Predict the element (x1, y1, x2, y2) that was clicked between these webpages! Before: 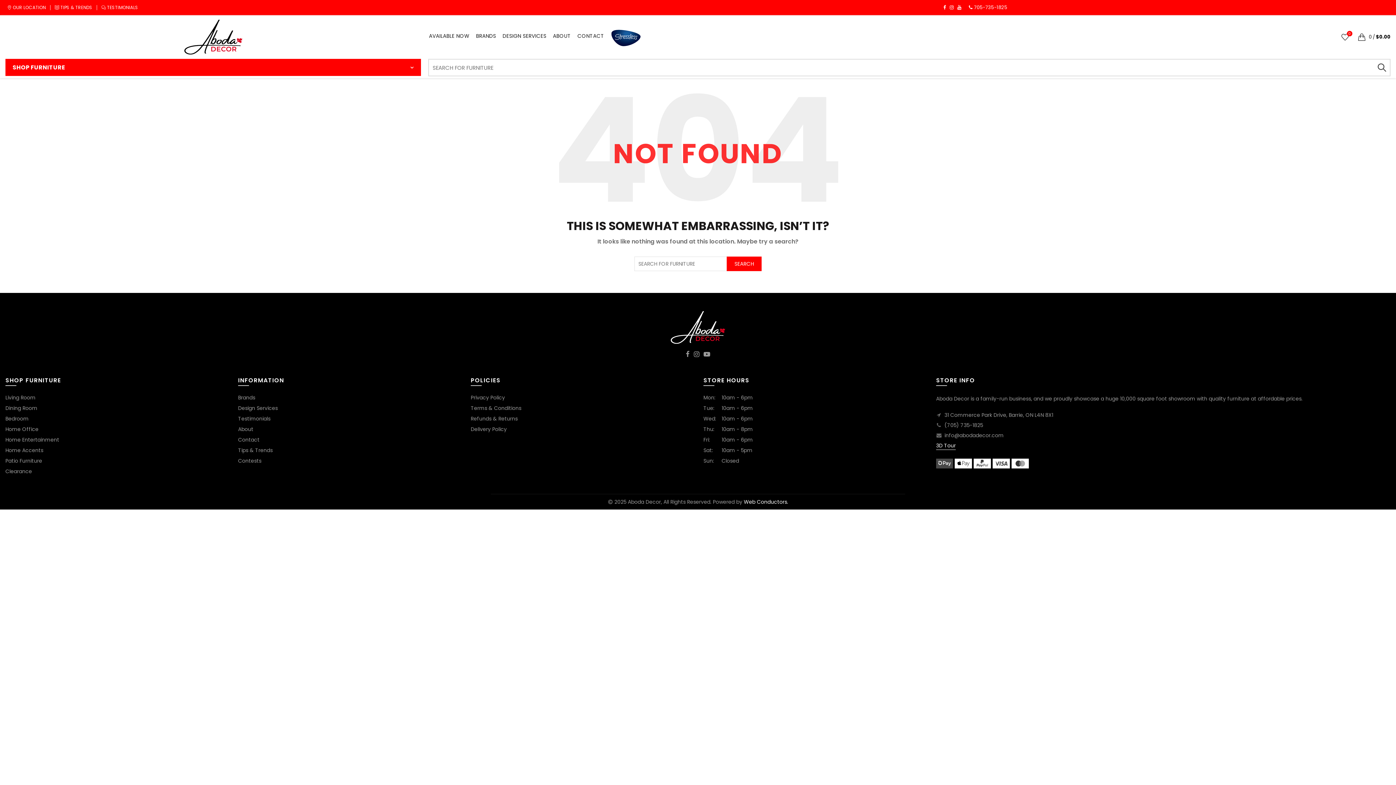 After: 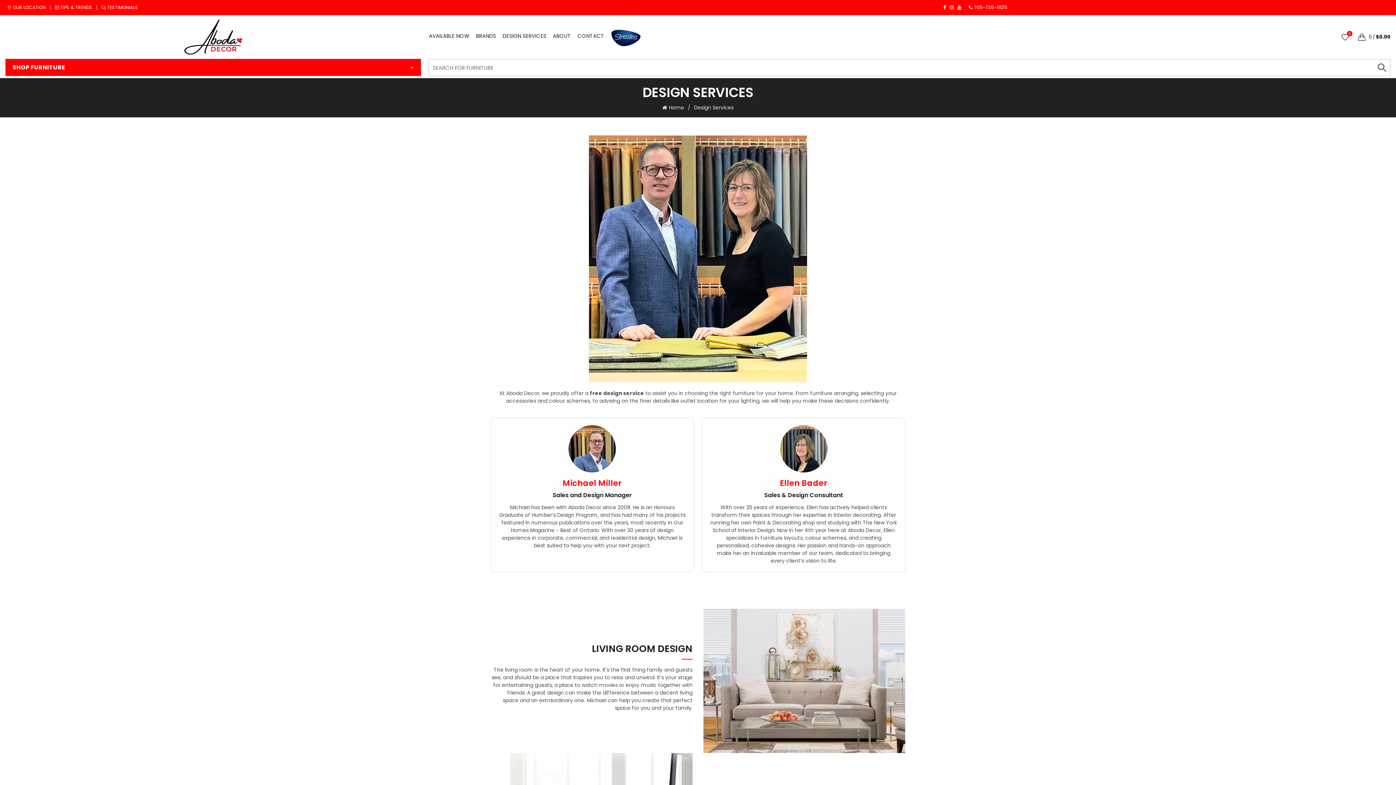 Action: label: DESIGN SERVICES bbox: (499, 15, 550, 57)